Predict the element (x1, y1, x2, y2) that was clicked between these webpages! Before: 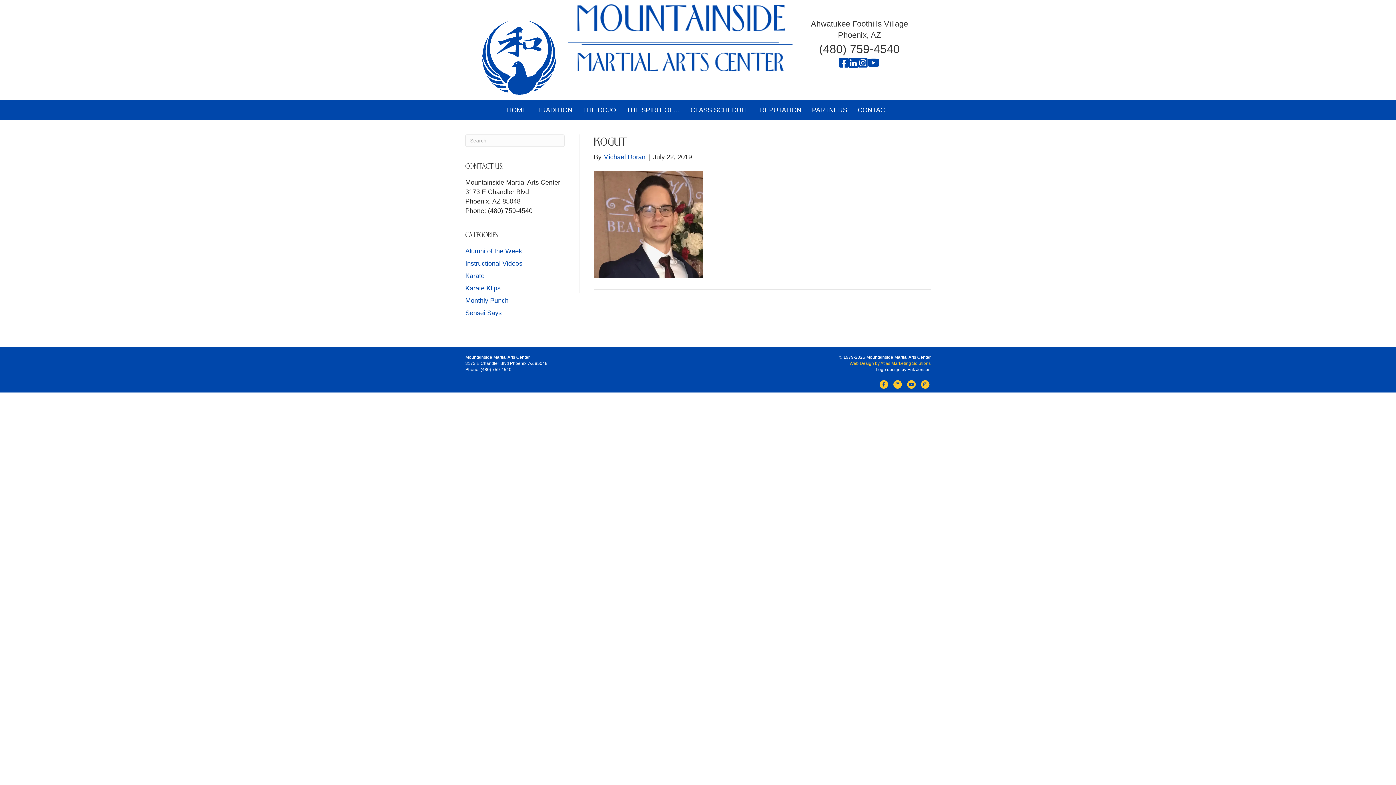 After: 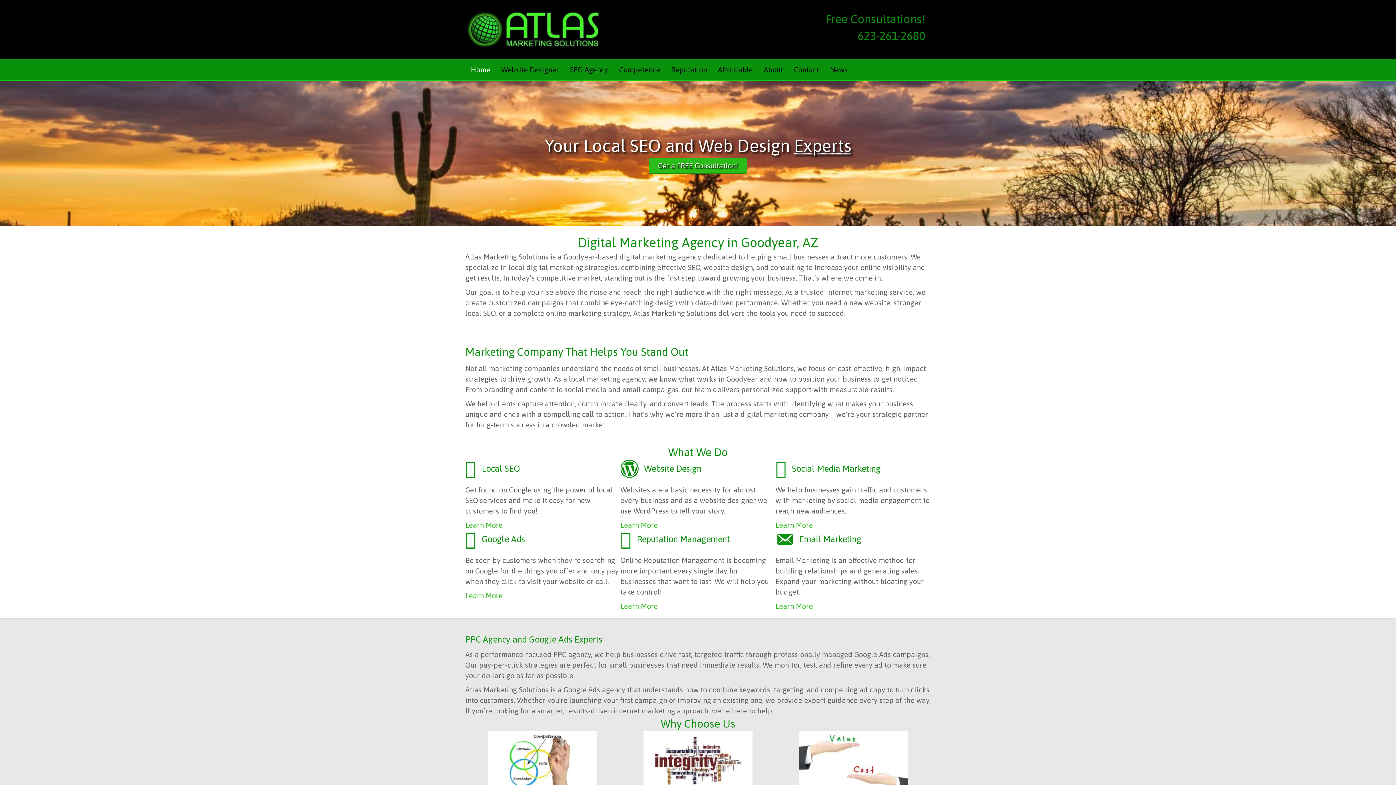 Action: label: Web Design by Atlas Marketing Solutions bbox: (849, 361, 930, 366)